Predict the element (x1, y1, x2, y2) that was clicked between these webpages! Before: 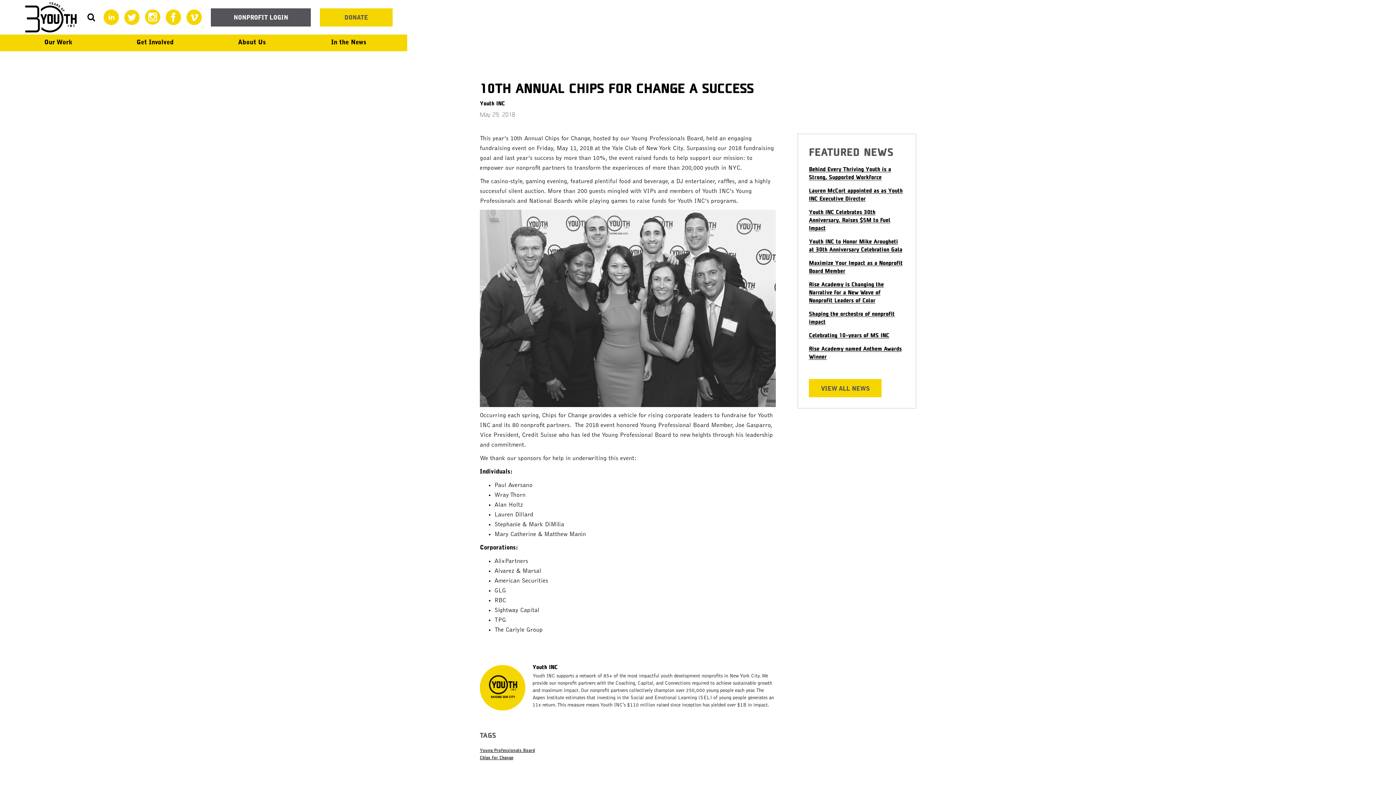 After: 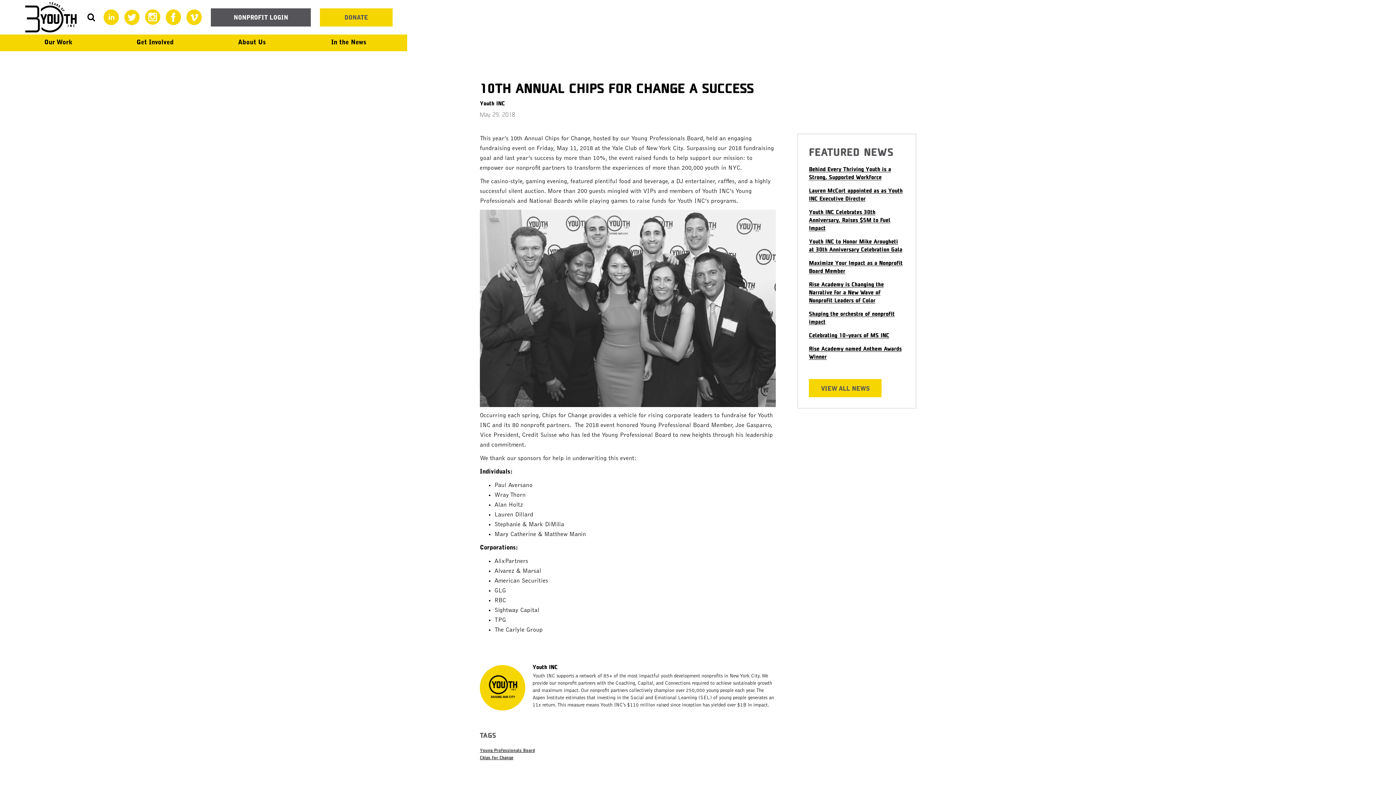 Action: bbox: (145, 9, 160, 25)